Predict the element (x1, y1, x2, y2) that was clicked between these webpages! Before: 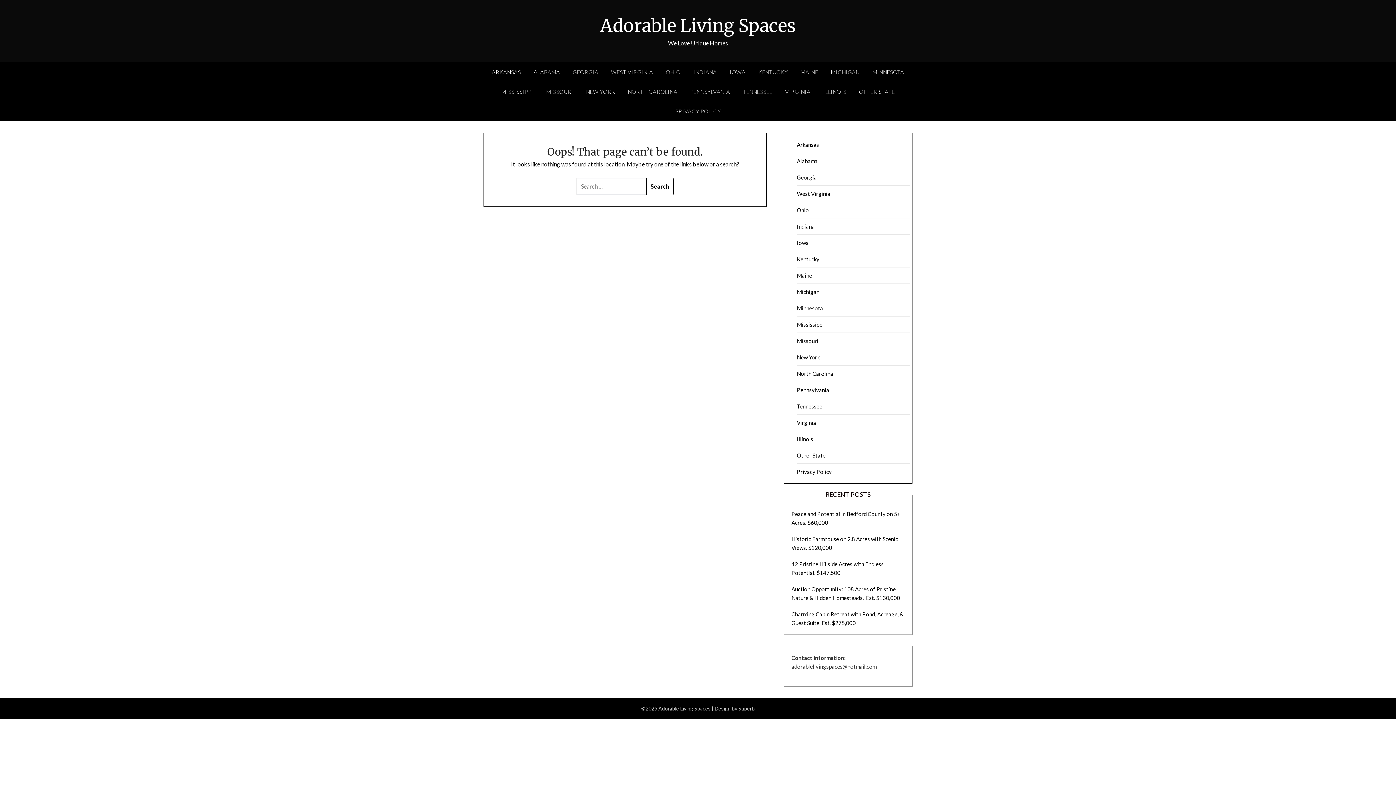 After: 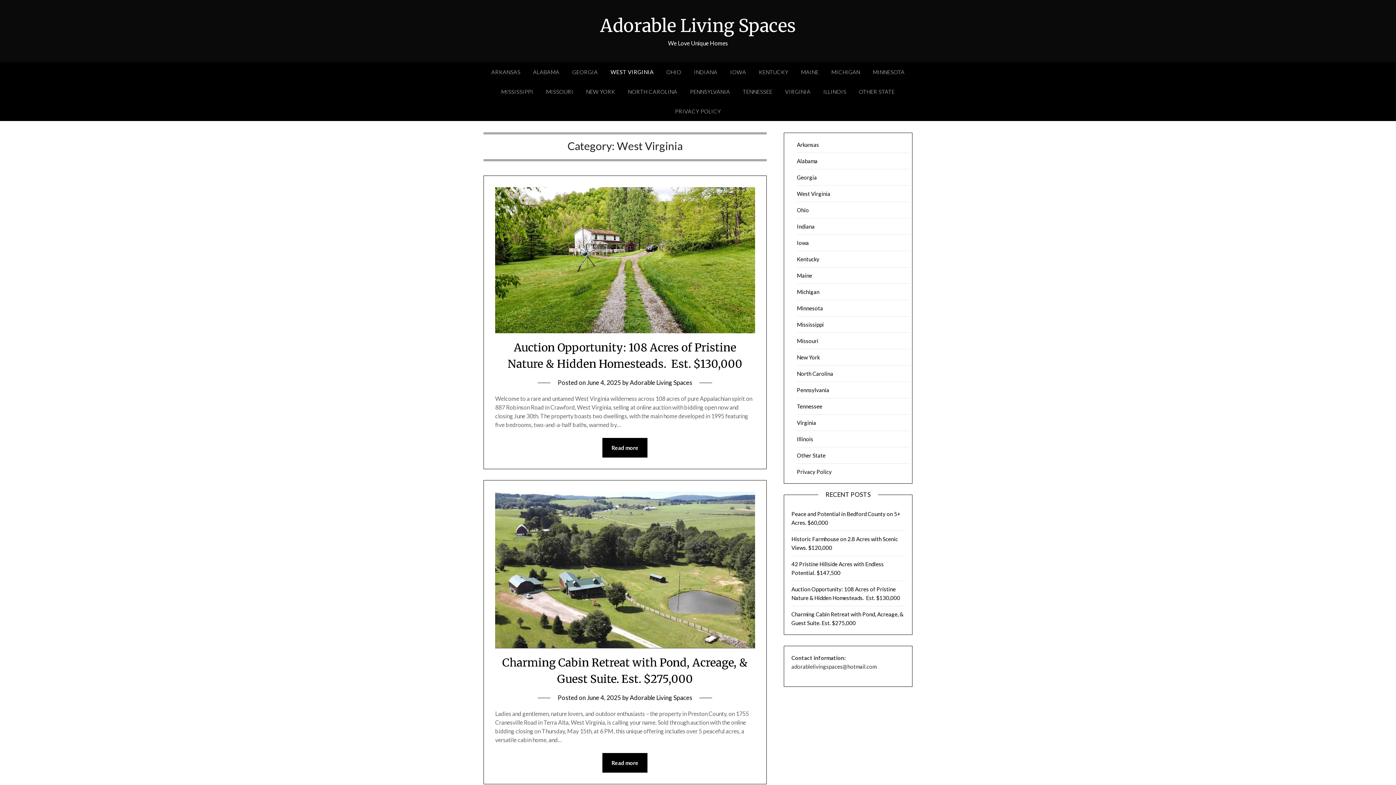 Action: label: West Virginia bbox: (797, 190, 830, 197)